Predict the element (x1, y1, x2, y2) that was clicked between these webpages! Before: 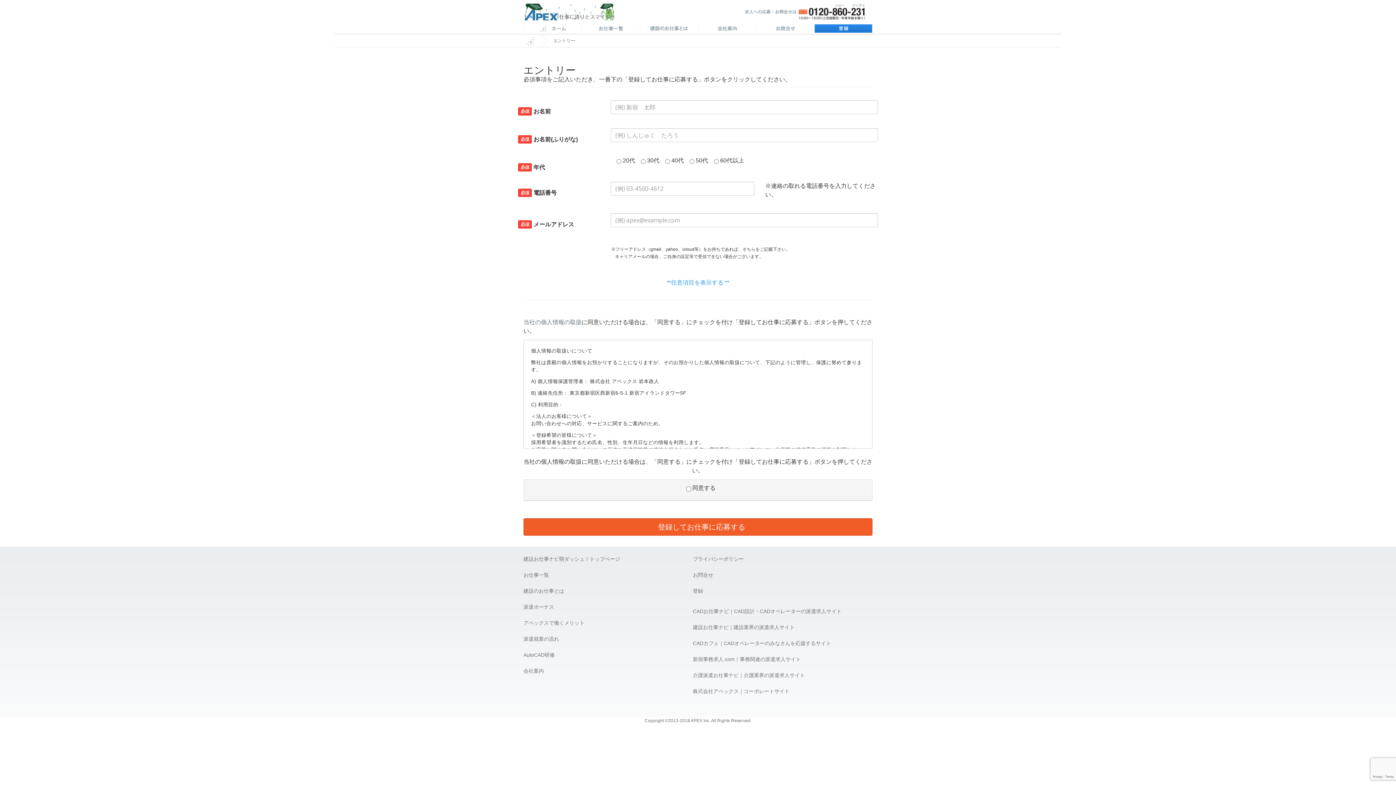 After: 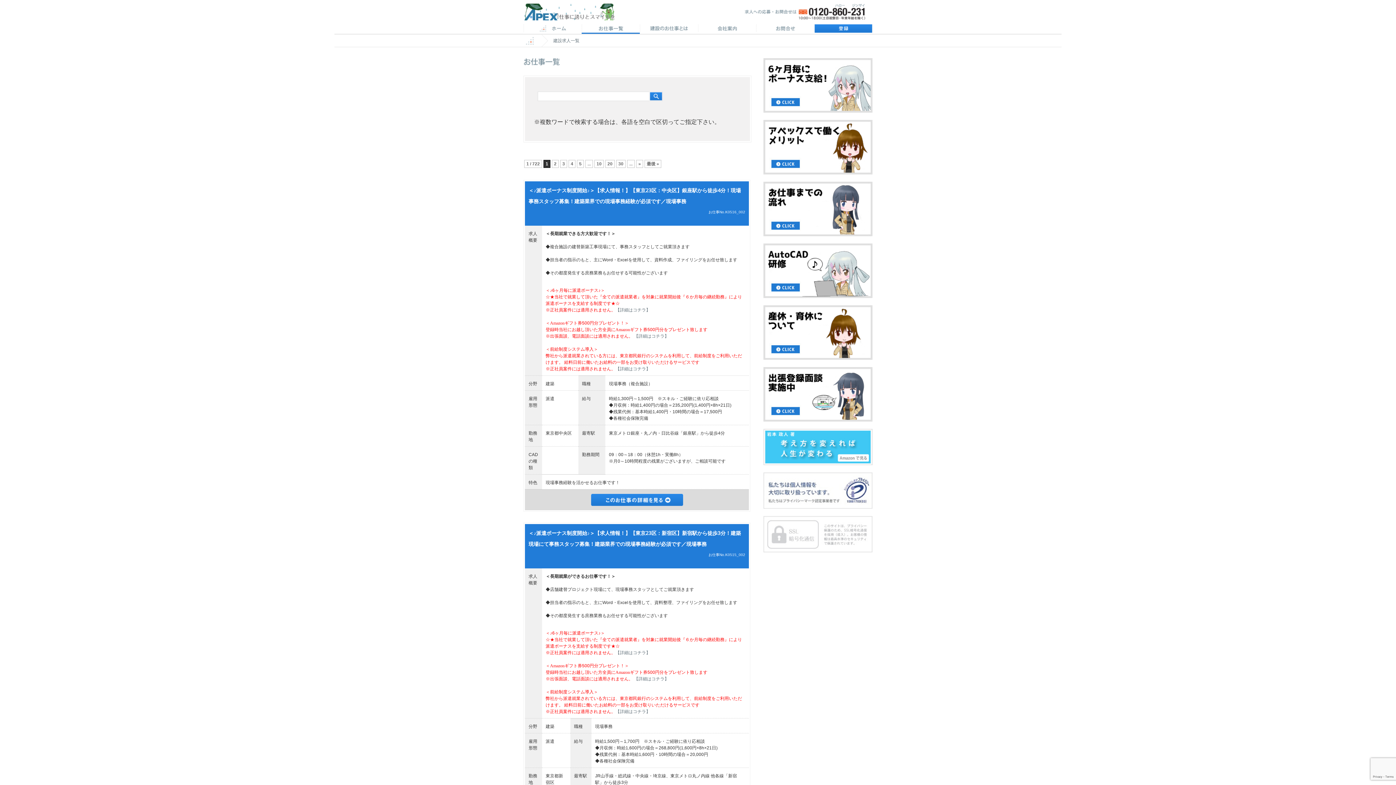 Action: label: お仕事一覧 bbox: (523, 572, 549, 578)